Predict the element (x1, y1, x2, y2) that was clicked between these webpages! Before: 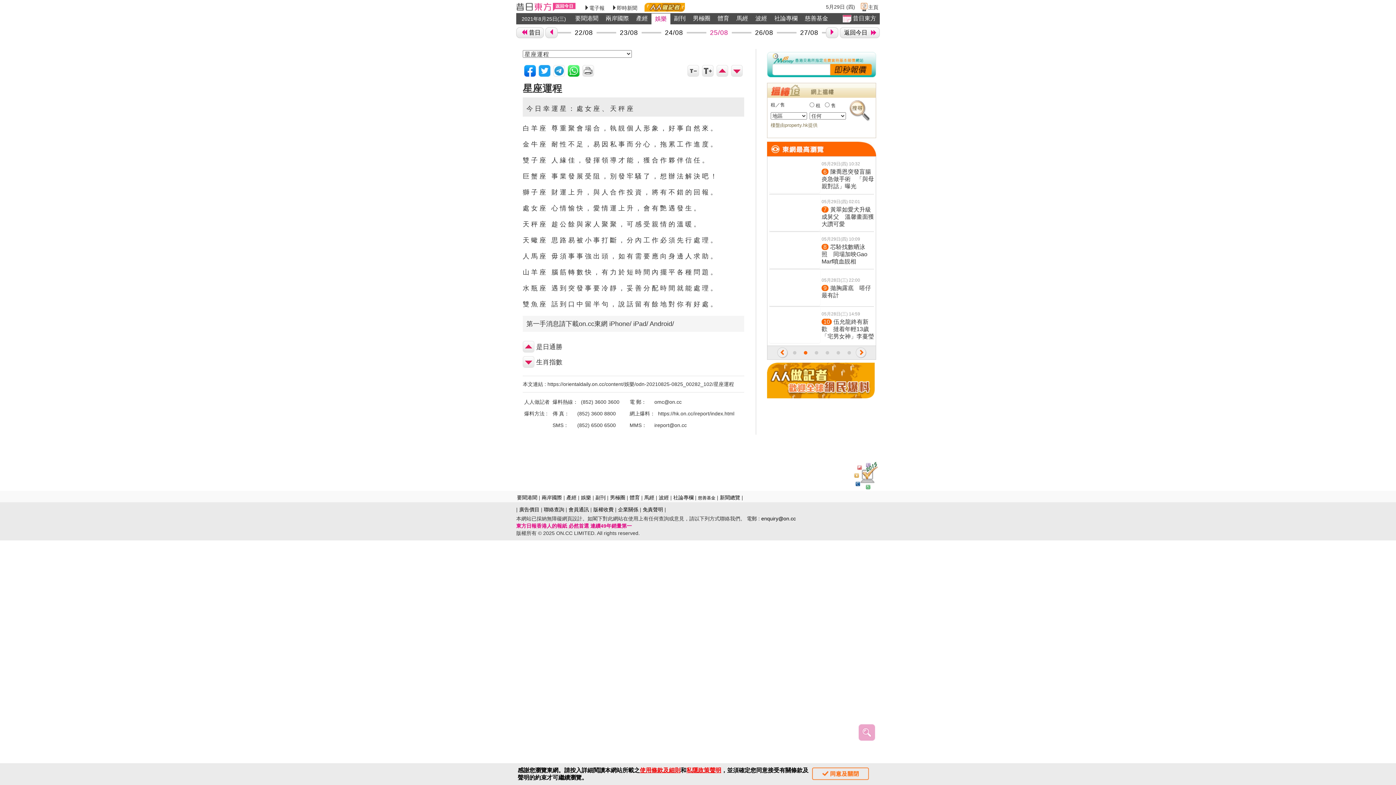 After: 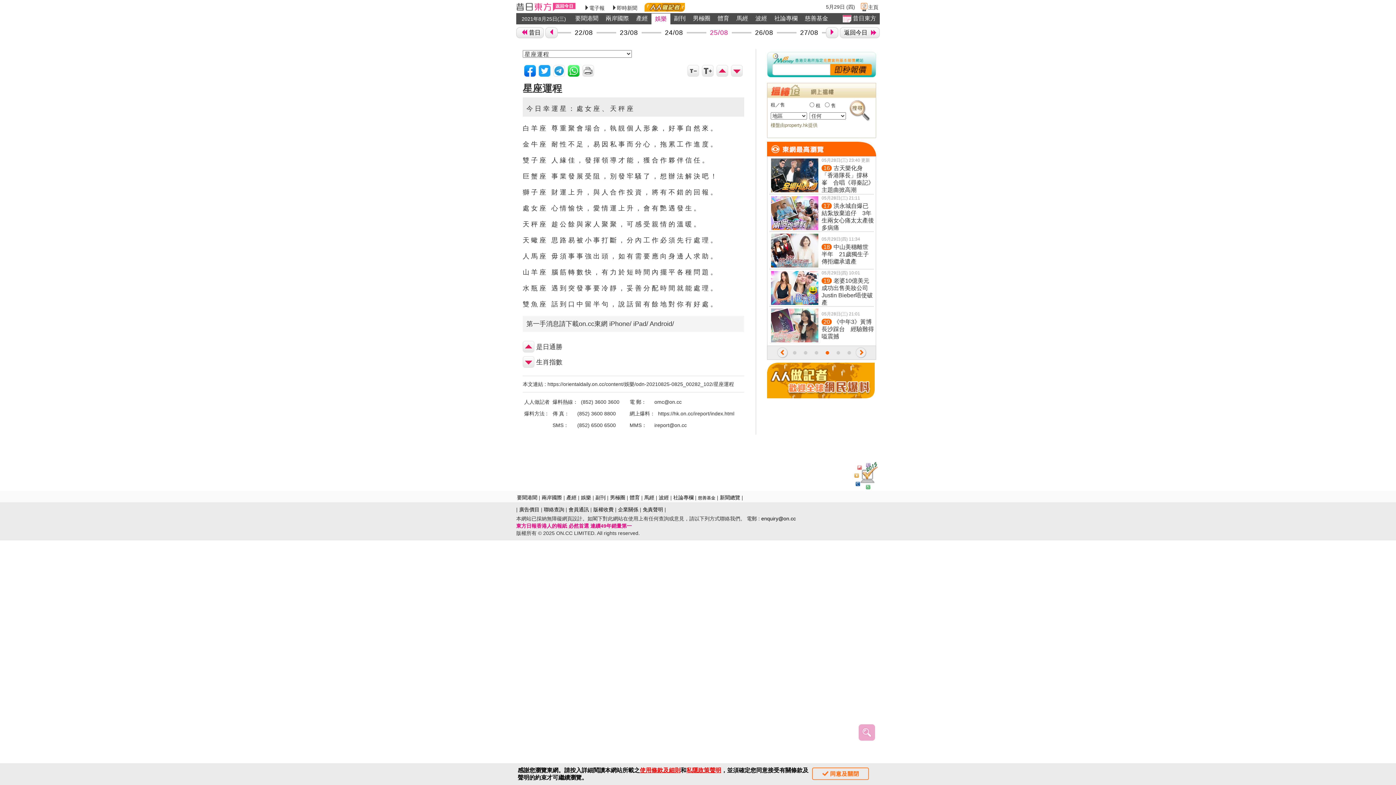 Action: label: 4 of 6 bbox: (824, 349, 831, 356)